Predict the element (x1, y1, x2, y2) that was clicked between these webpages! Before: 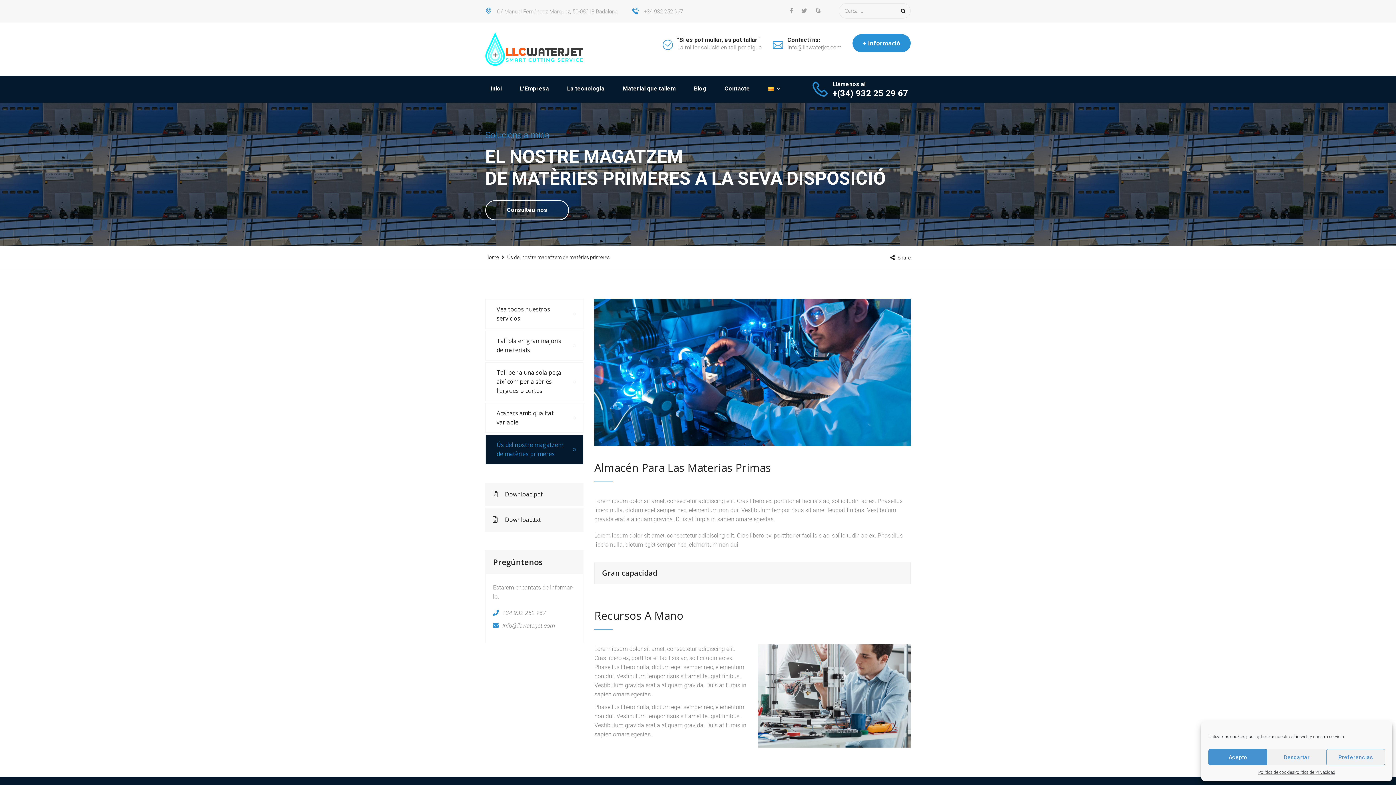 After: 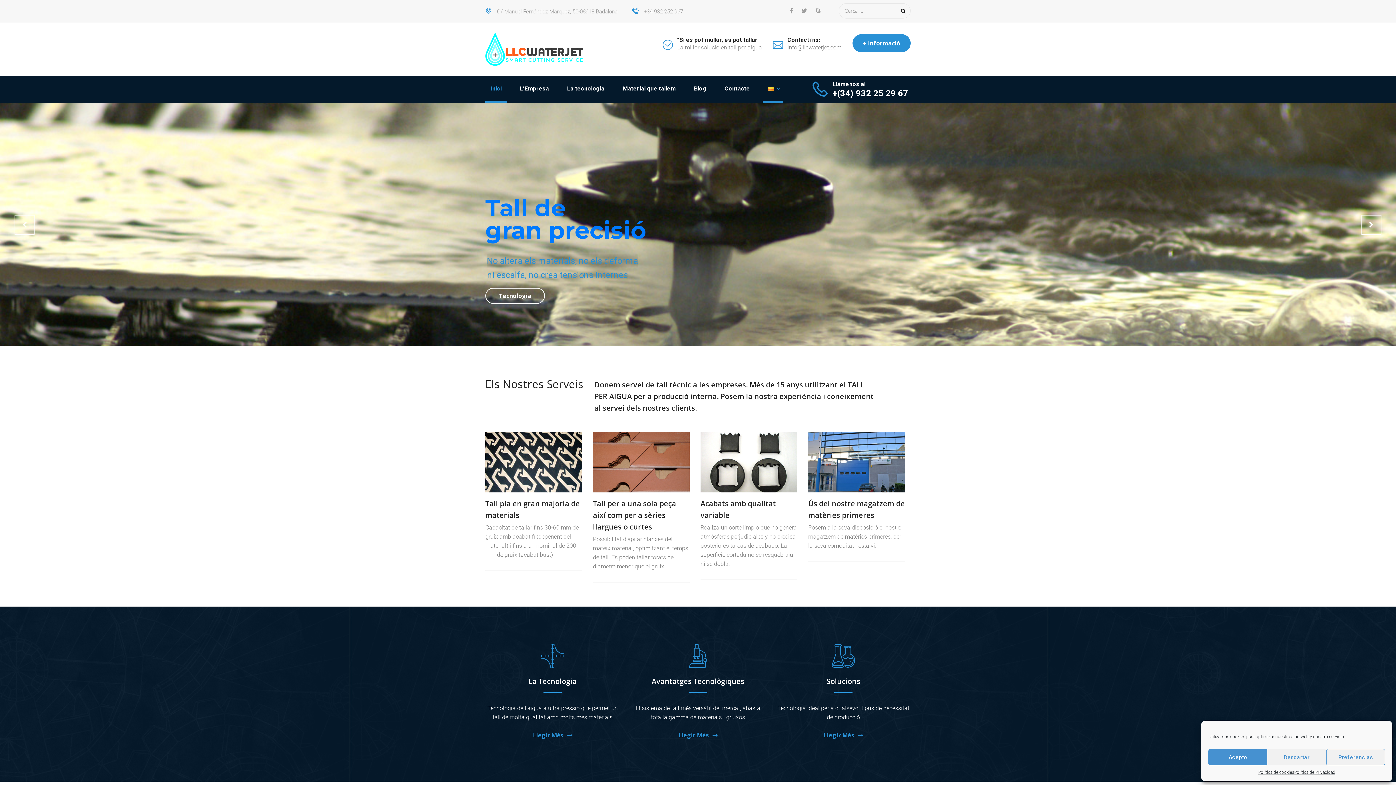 Action: label: Home bbox: (485, 254, 498, 260)